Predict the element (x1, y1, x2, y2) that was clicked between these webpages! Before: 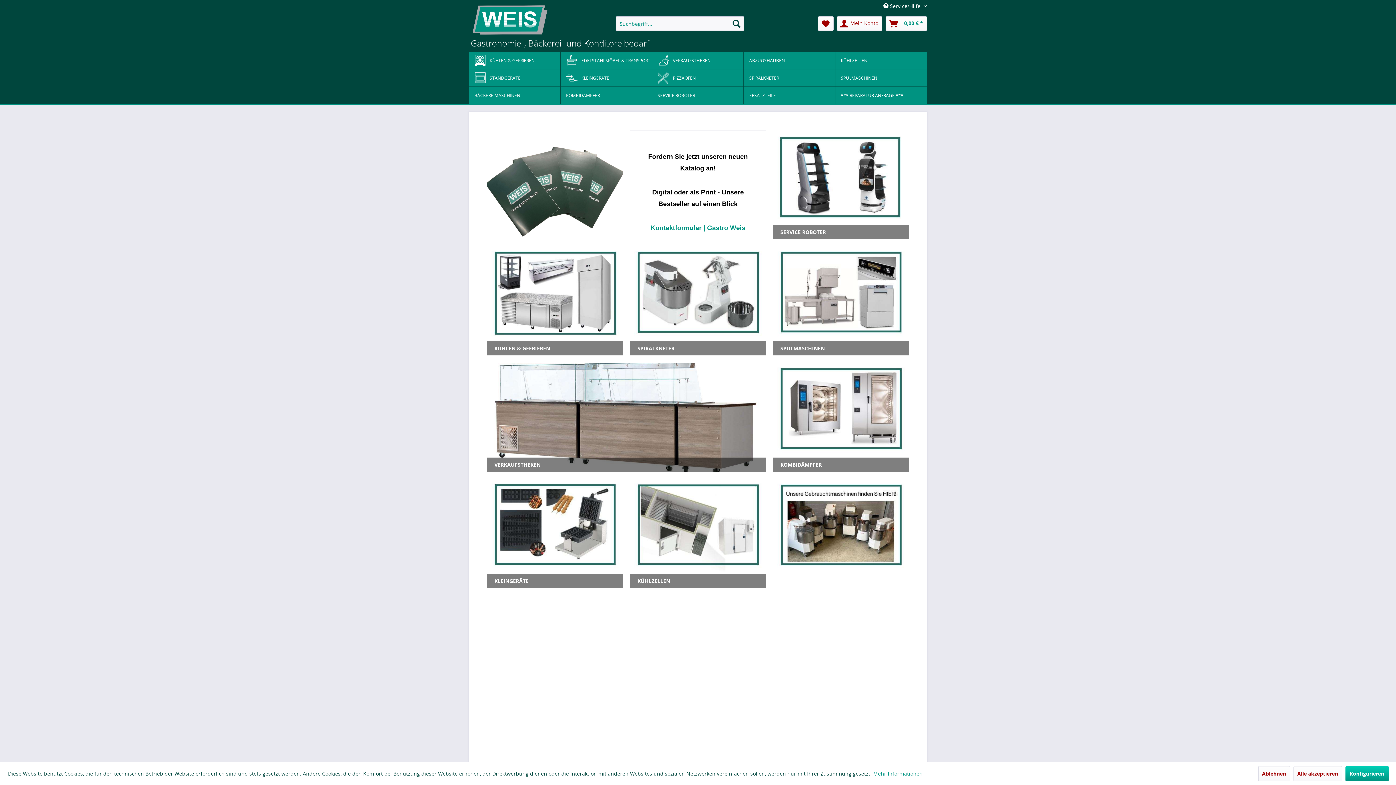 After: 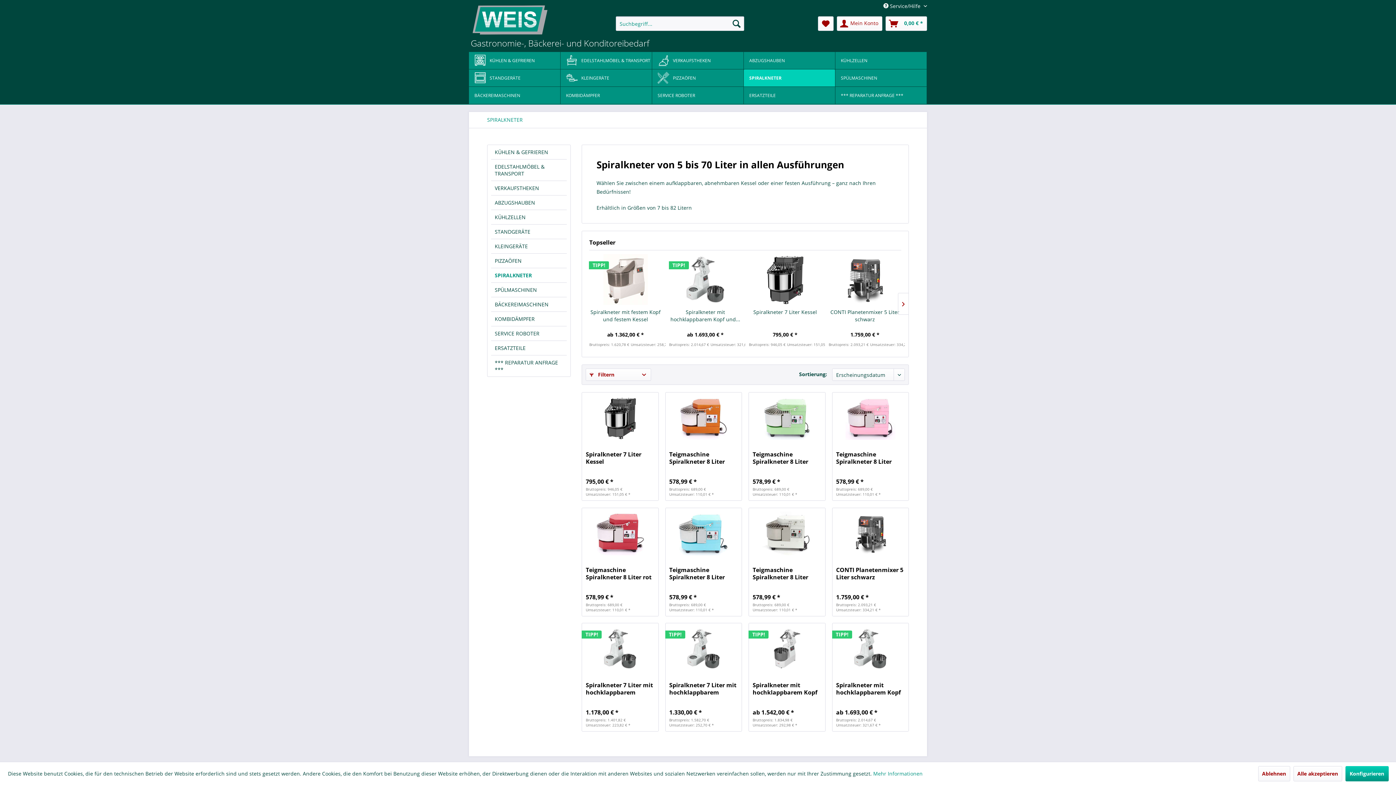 Action: bbox: (630, 246, 766, 355) label: SPIRALKNETER